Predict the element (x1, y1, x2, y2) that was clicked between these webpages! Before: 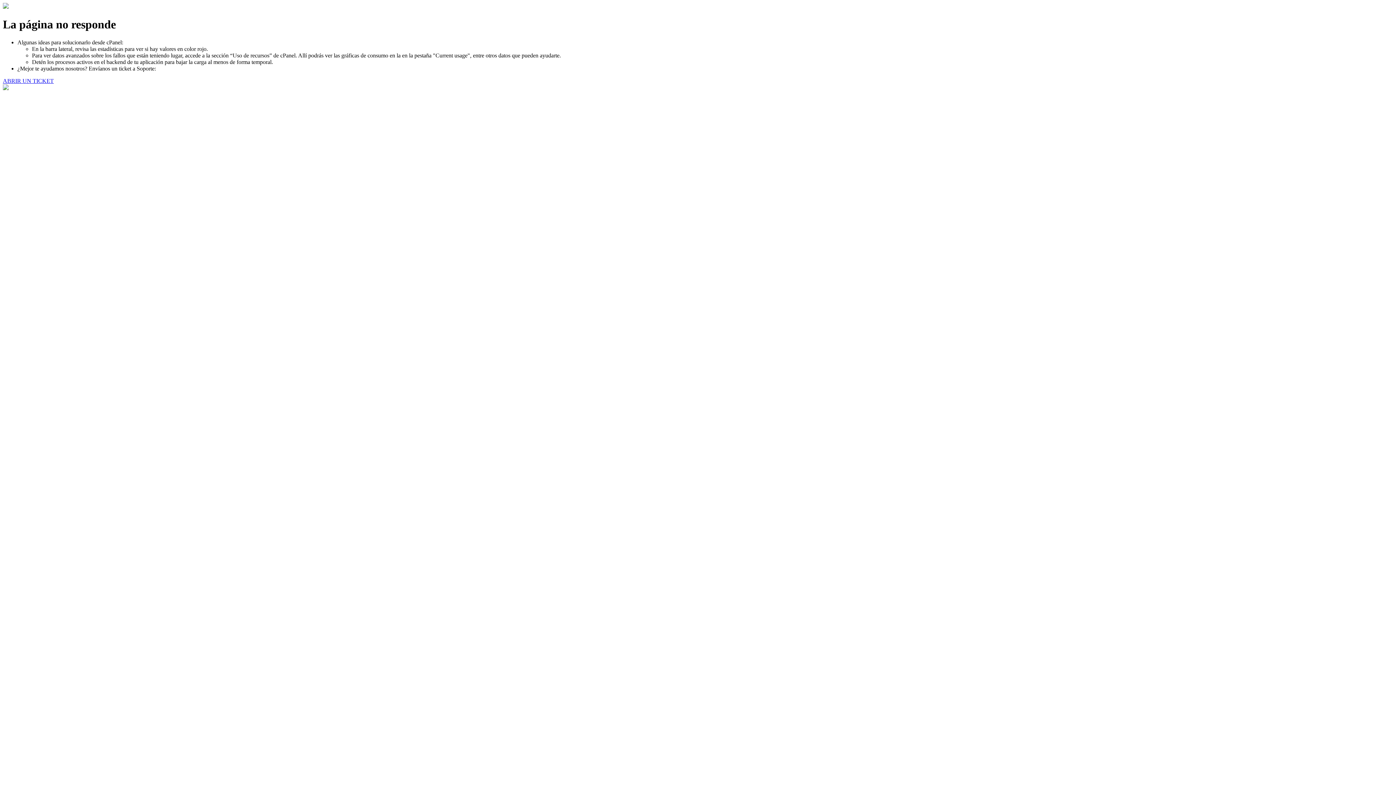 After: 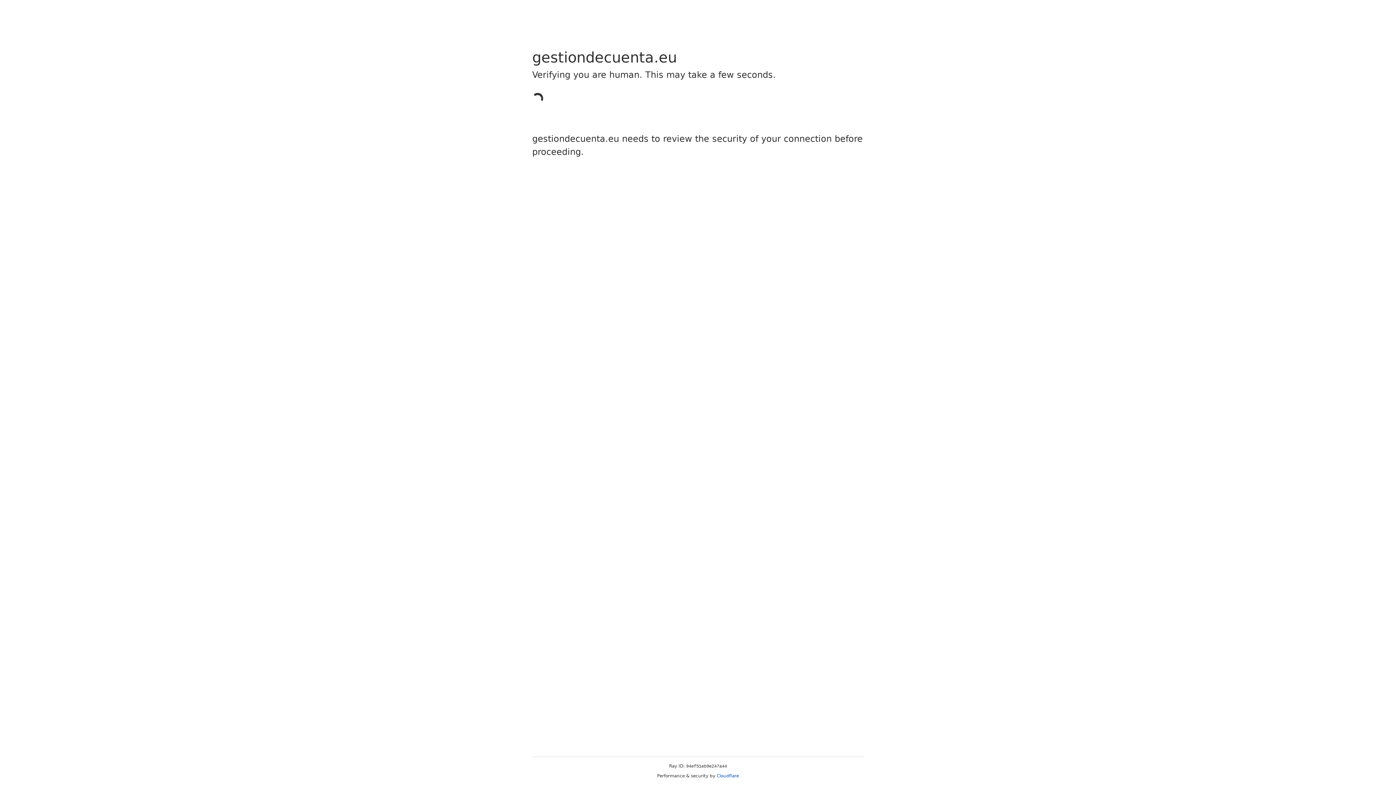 Action: bbox: (2, 77, 53, 83) label: ABRIR UN TICKET